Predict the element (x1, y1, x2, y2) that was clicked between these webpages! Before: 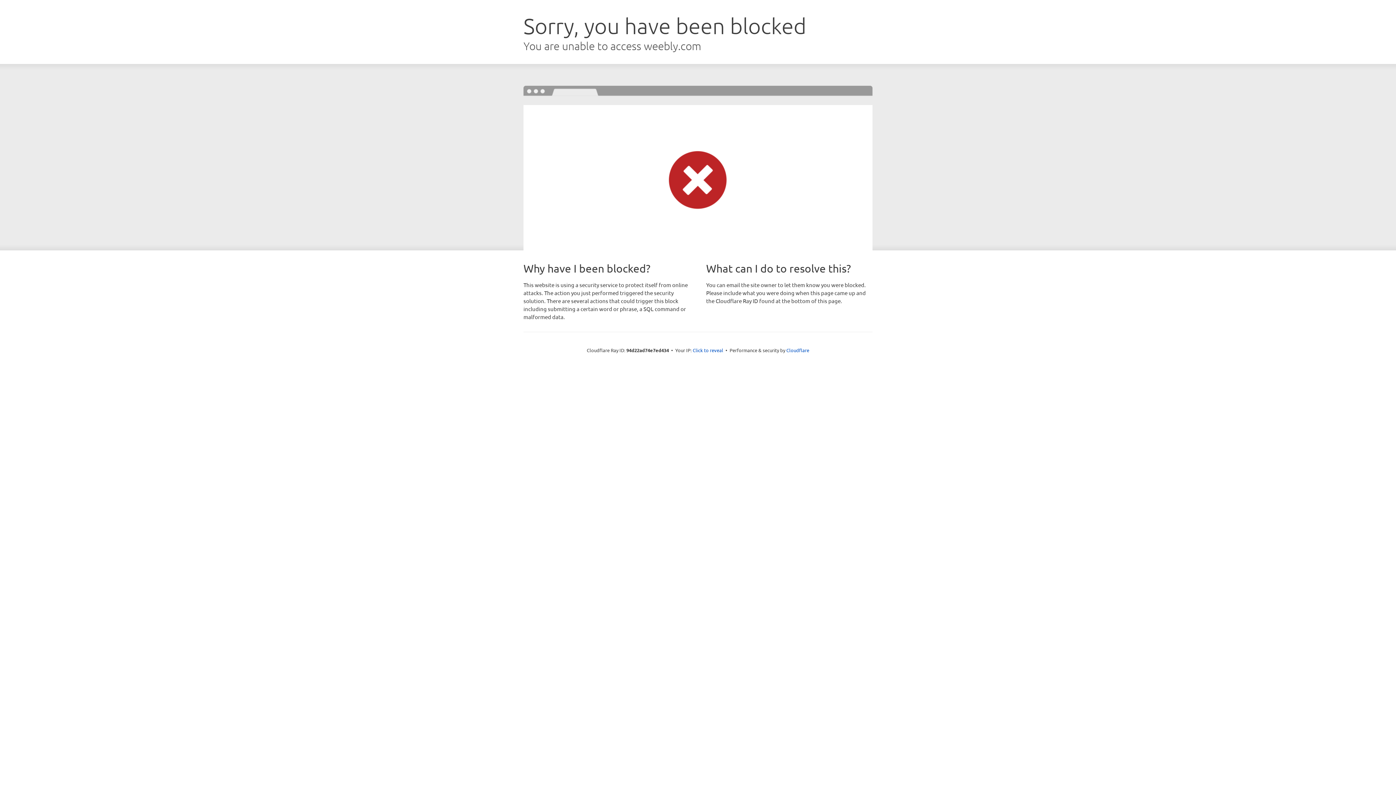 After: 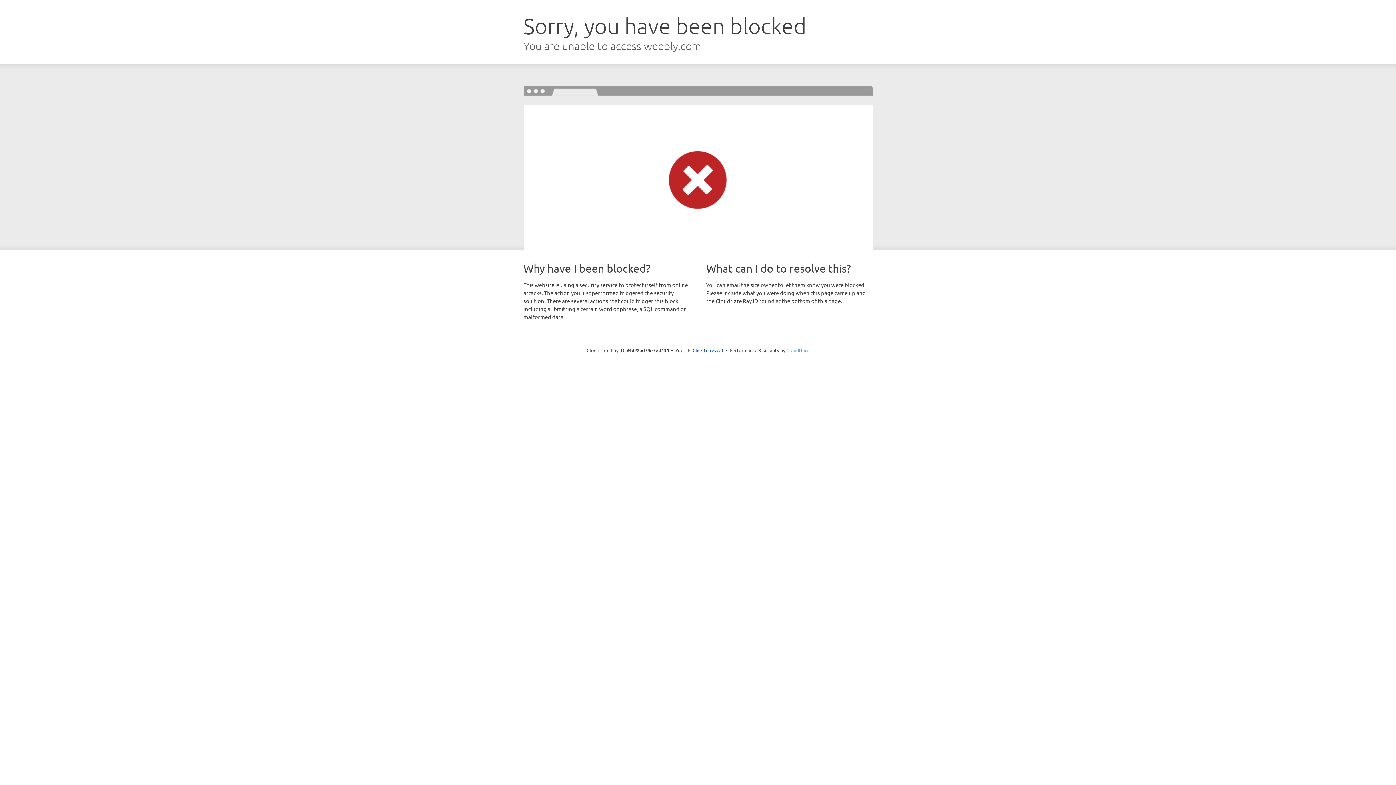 Action: label: Cloudflare bbox: (786, 347, 809, 353)